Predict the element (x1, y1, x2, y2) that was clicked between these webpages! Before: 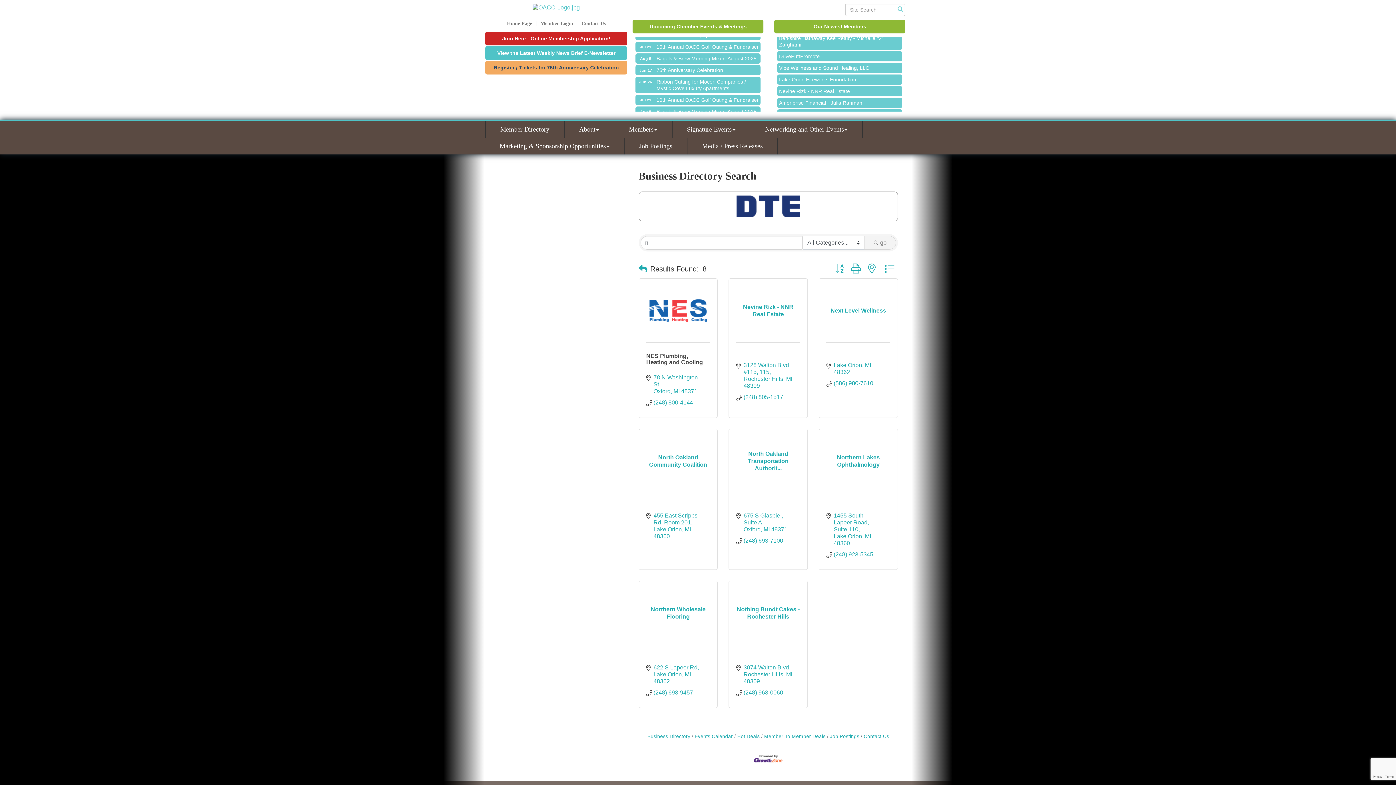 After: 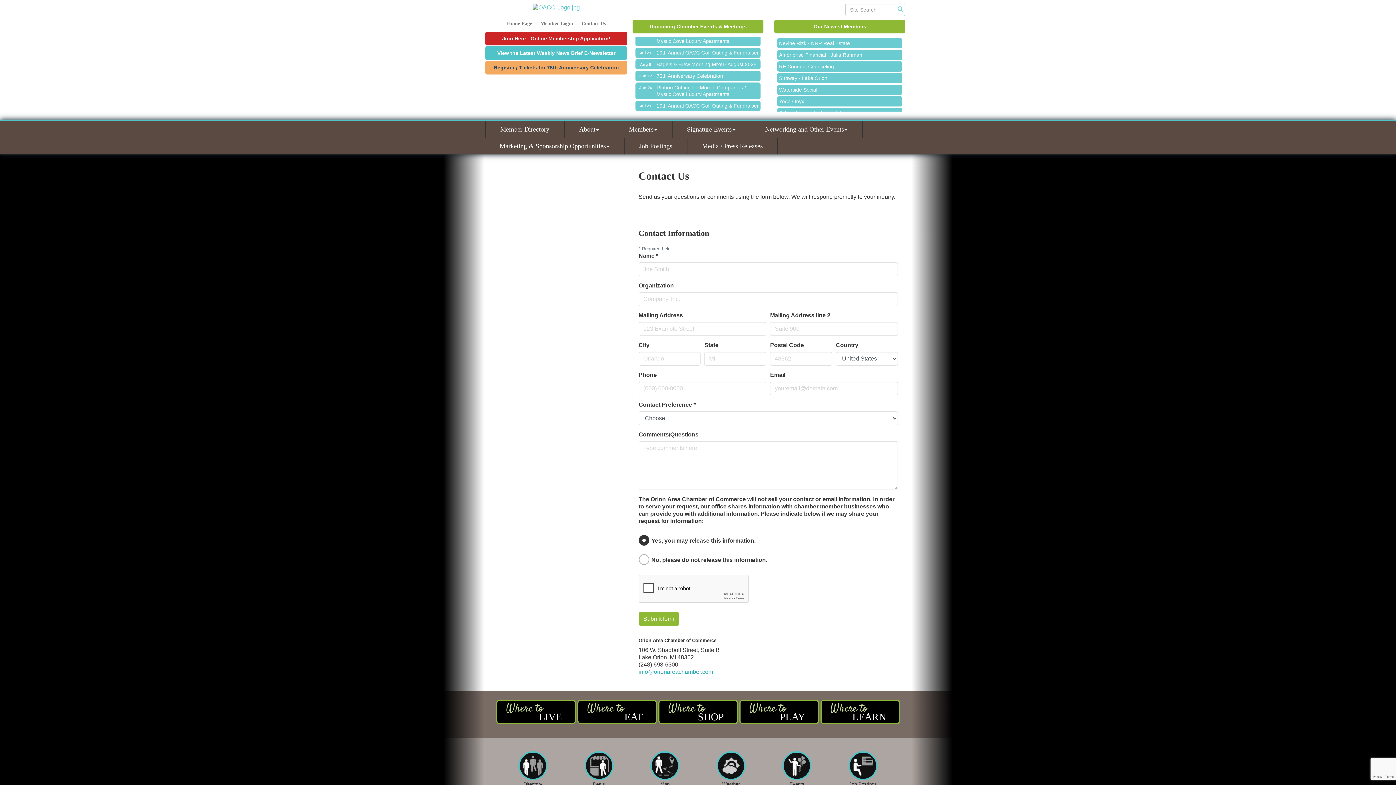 Action: bbox: (861, 734, 889, 739) label: Contact Us